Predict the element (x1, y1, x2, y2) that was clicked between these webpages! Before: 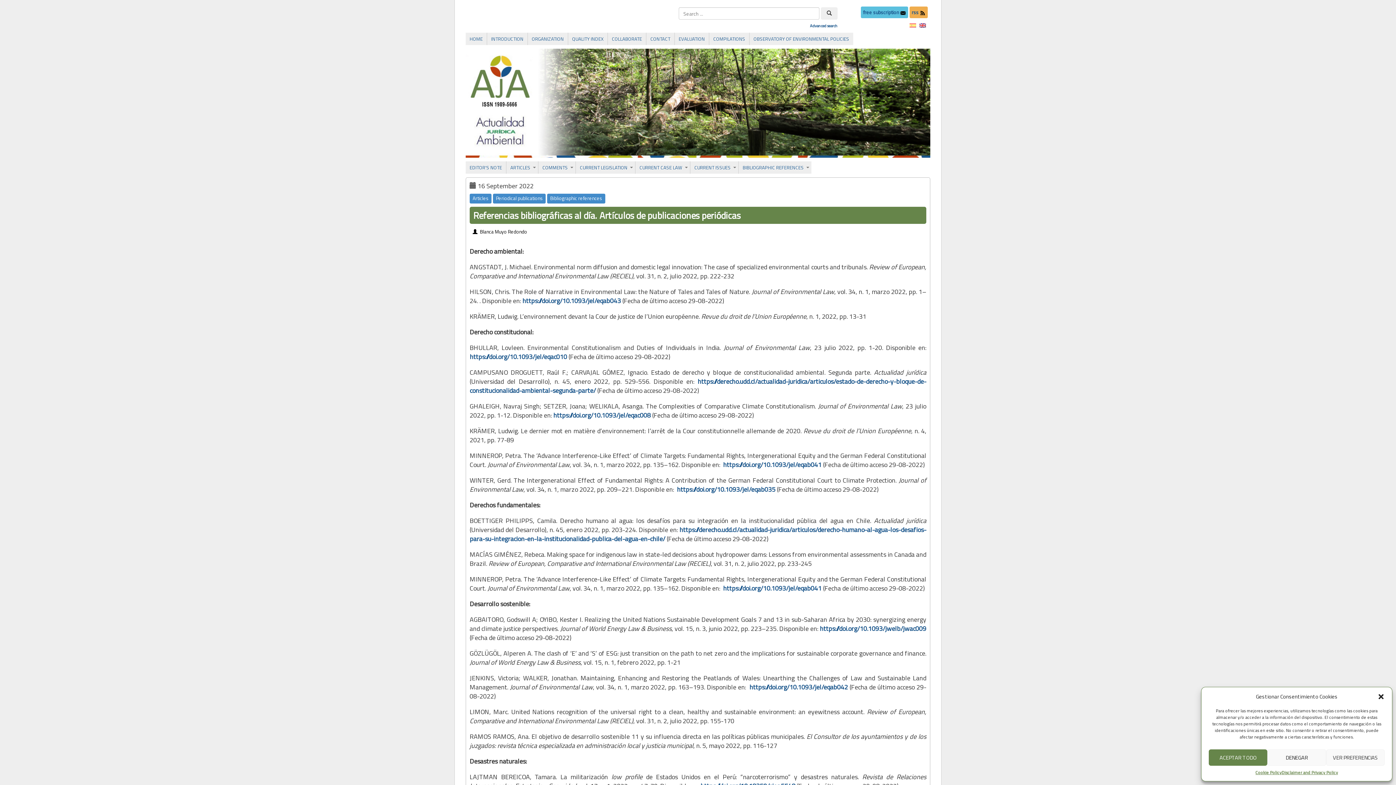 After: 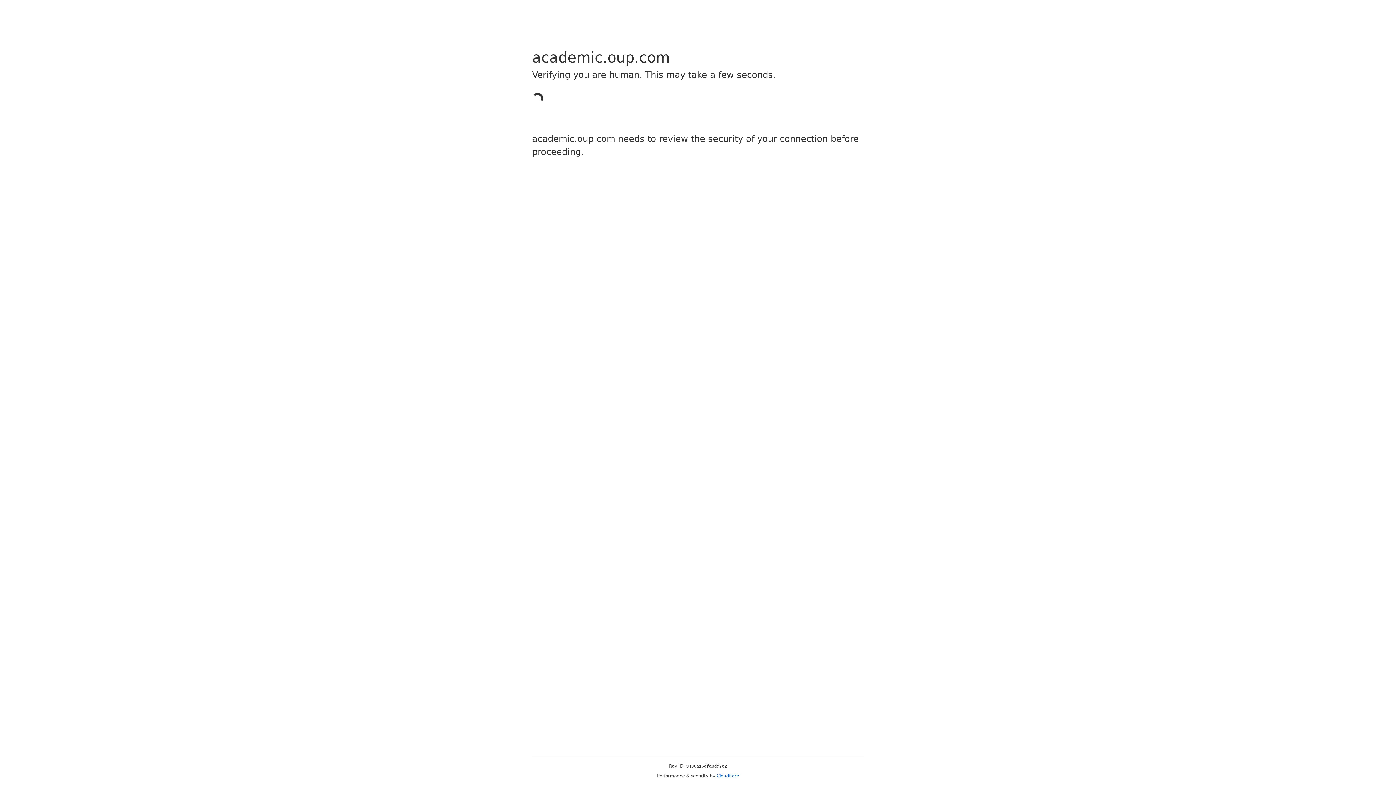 Action: bbox: (723, 583, 821, 593) label: https://doi.org/10.1093/jel/eqab041